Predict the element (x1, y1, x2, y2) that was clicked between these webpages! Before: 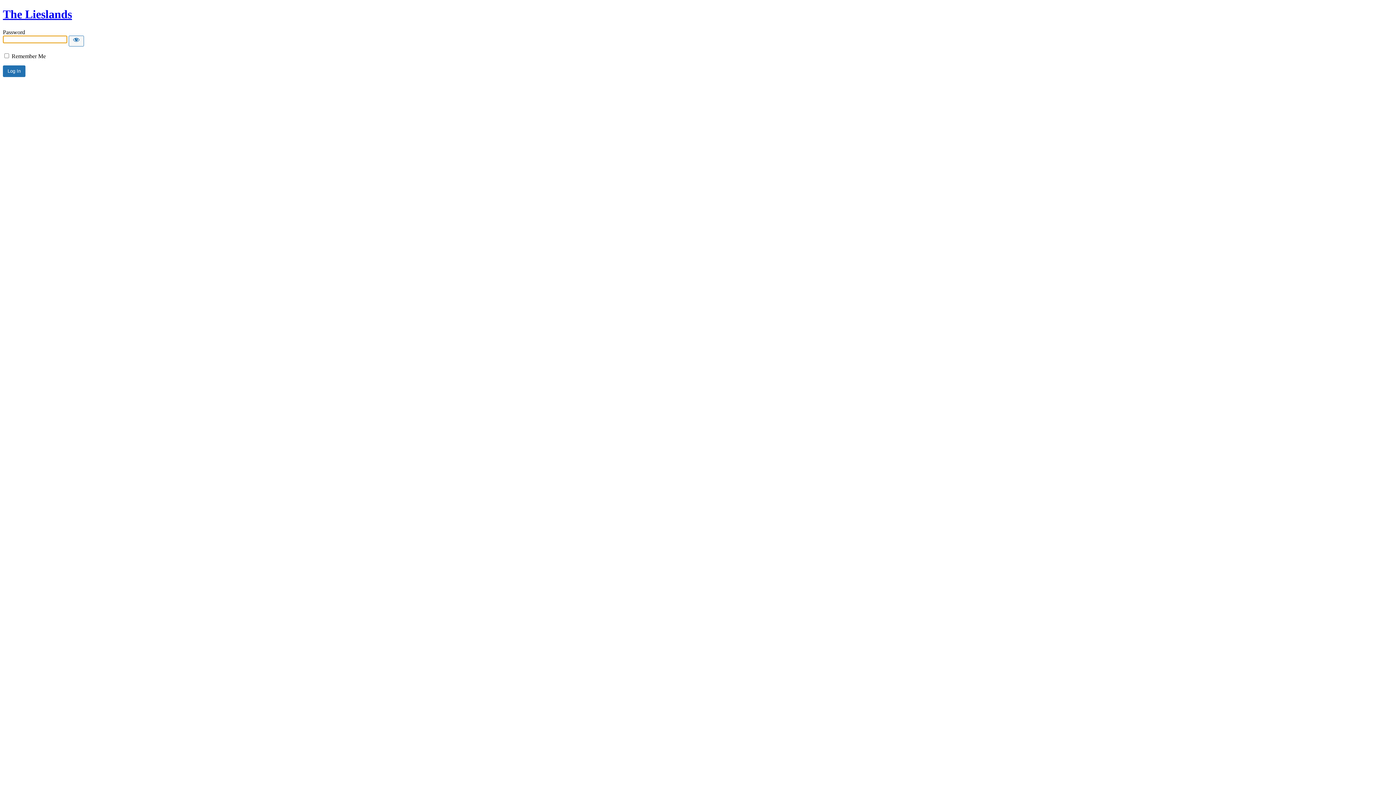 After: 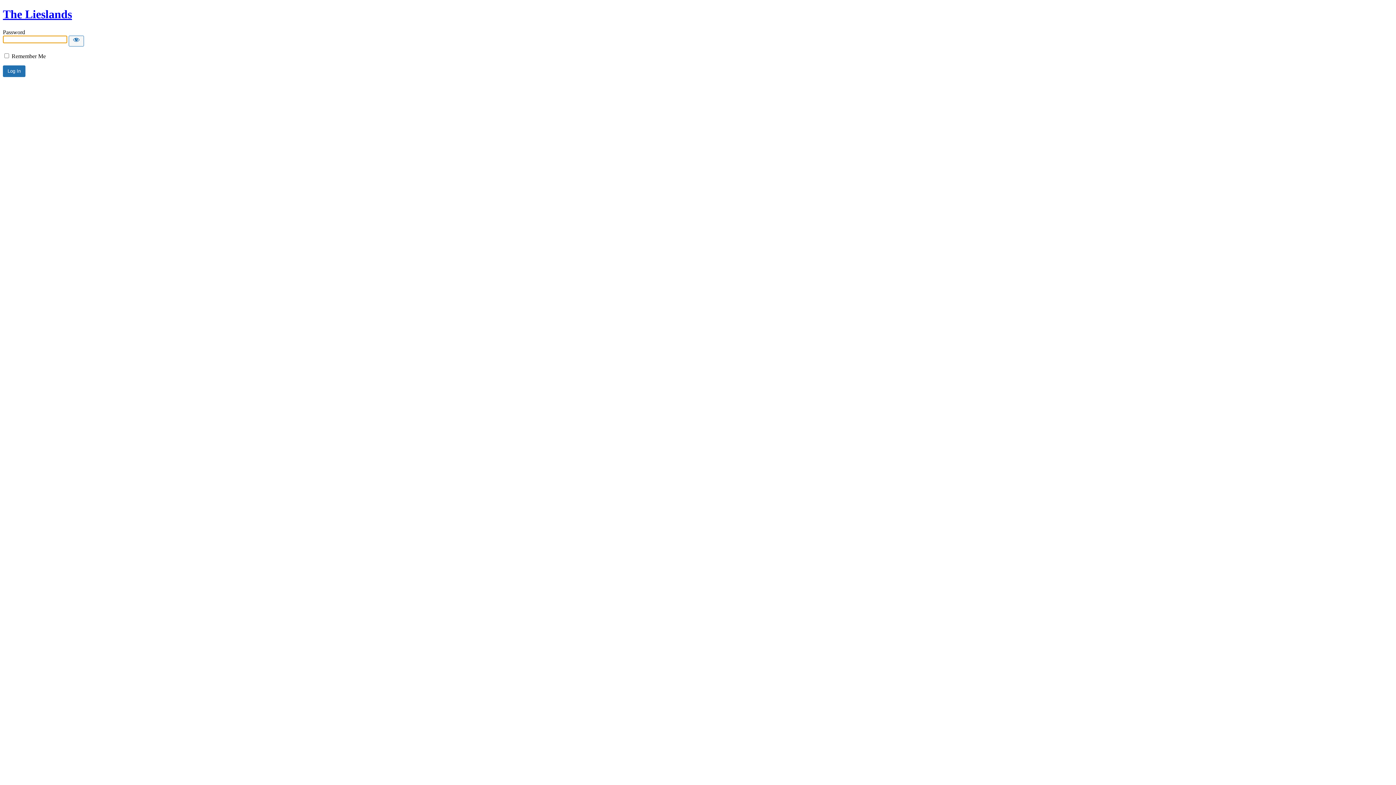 Action: label: The Lieslands bbox: (2, 7, 72, 20)